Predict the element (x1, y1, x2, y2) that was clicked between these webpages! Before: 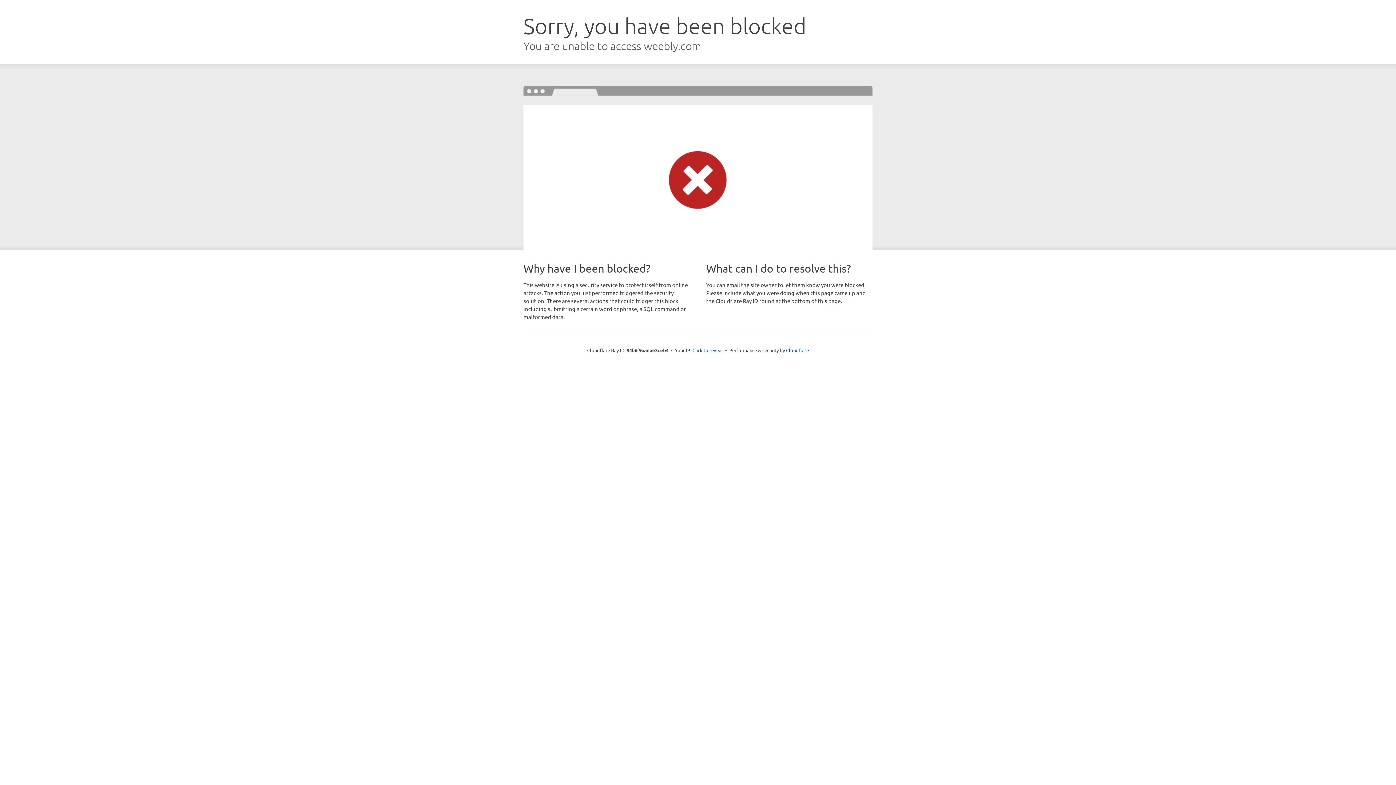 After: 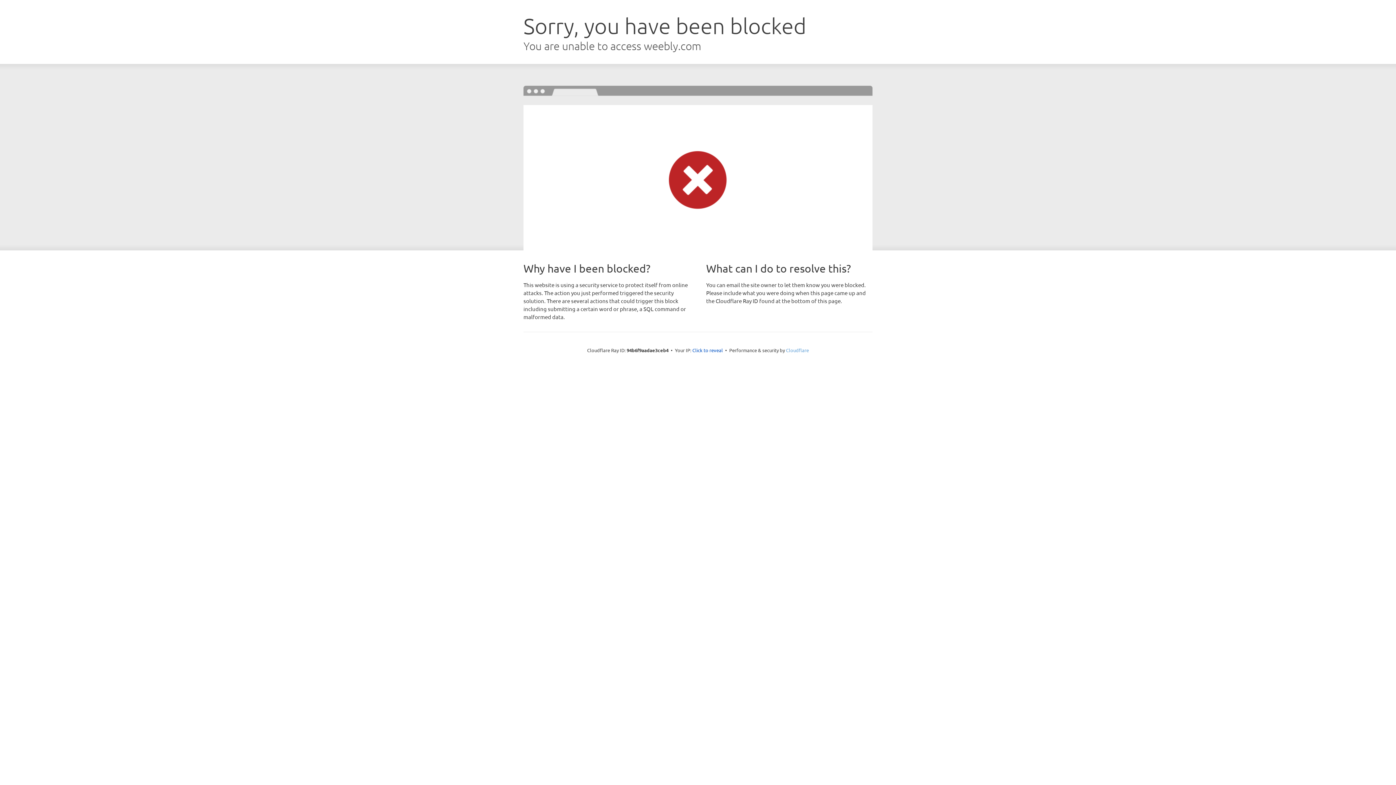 Action: label: Cloudflare bbox: (786, 347, 809, 353)